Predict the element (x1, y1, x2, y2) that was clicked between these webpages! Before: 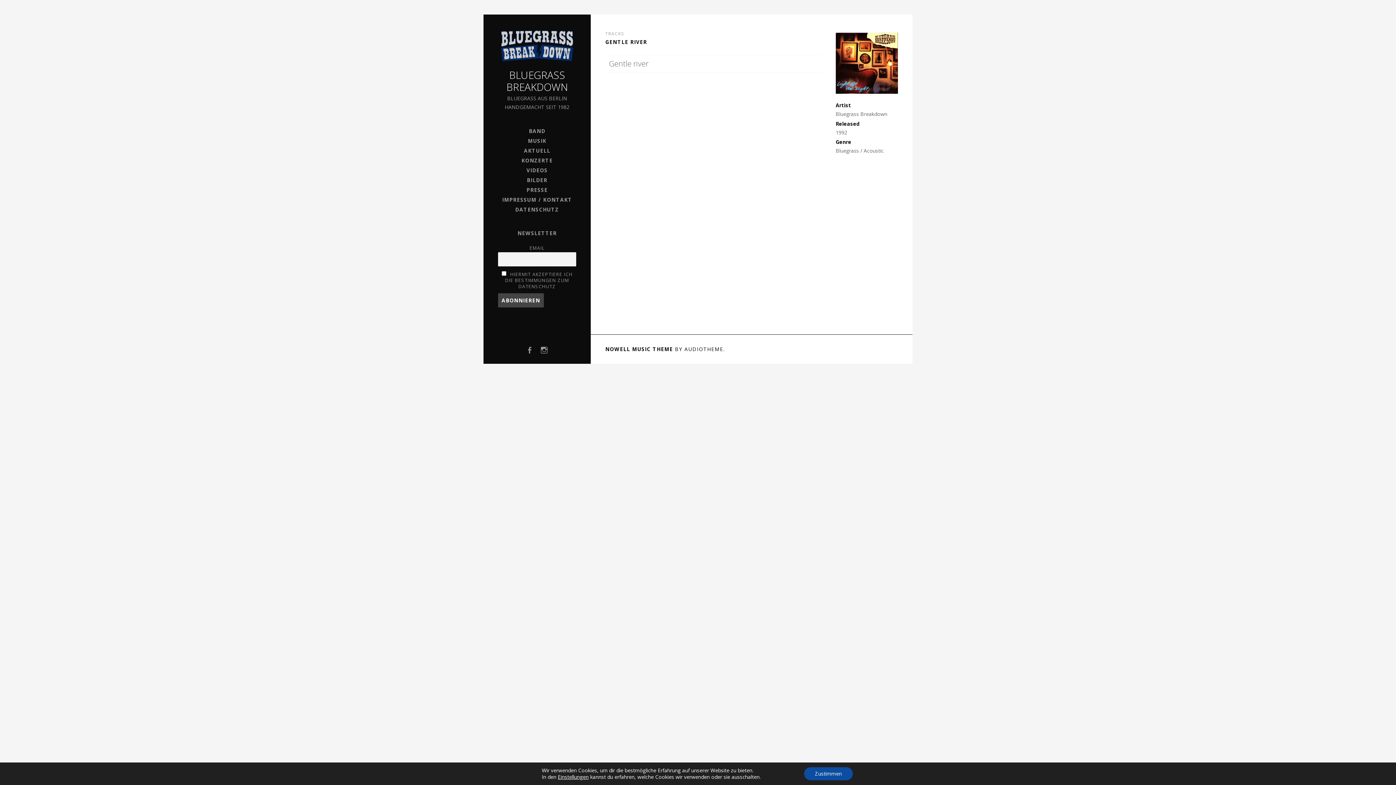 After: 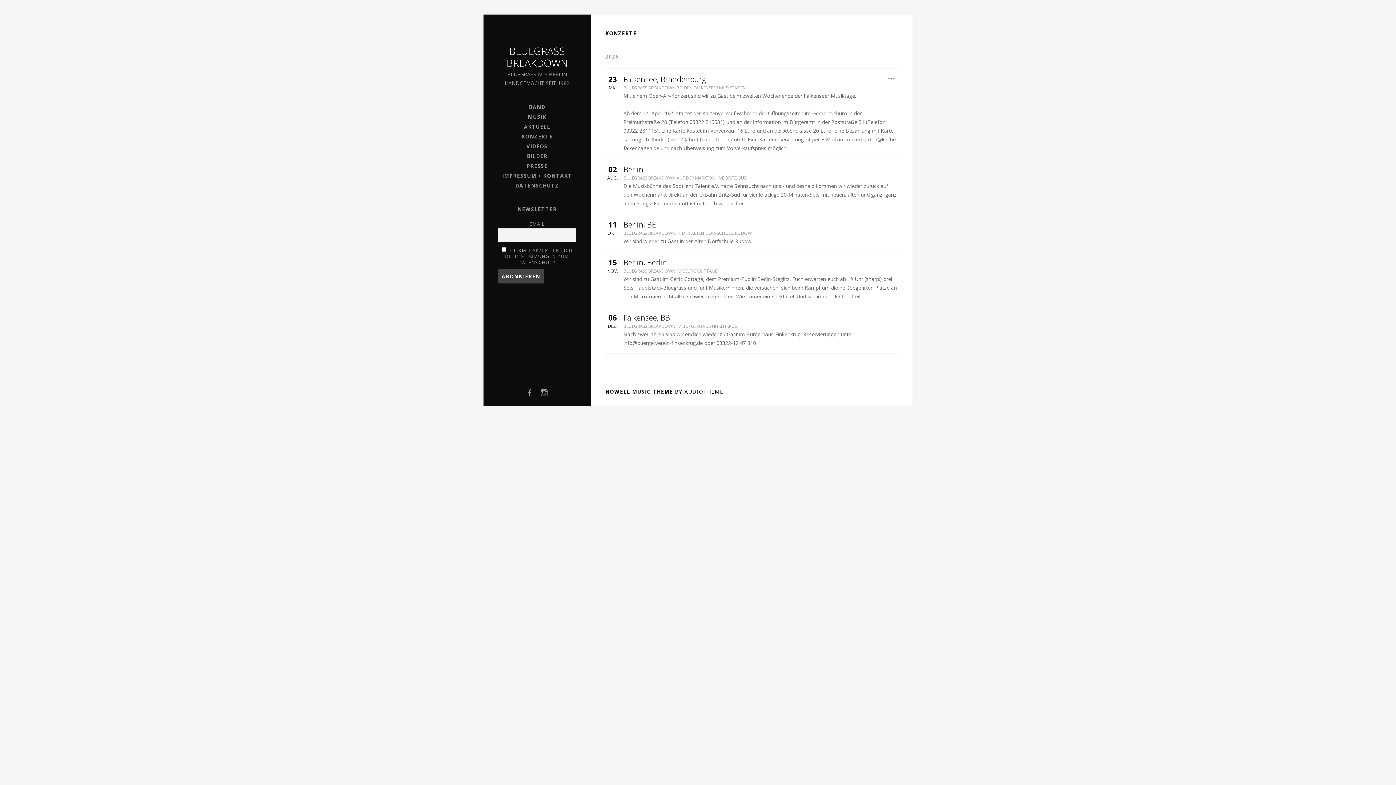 Action: bbox: (498, 155, 576, 165) label: KONZERTE